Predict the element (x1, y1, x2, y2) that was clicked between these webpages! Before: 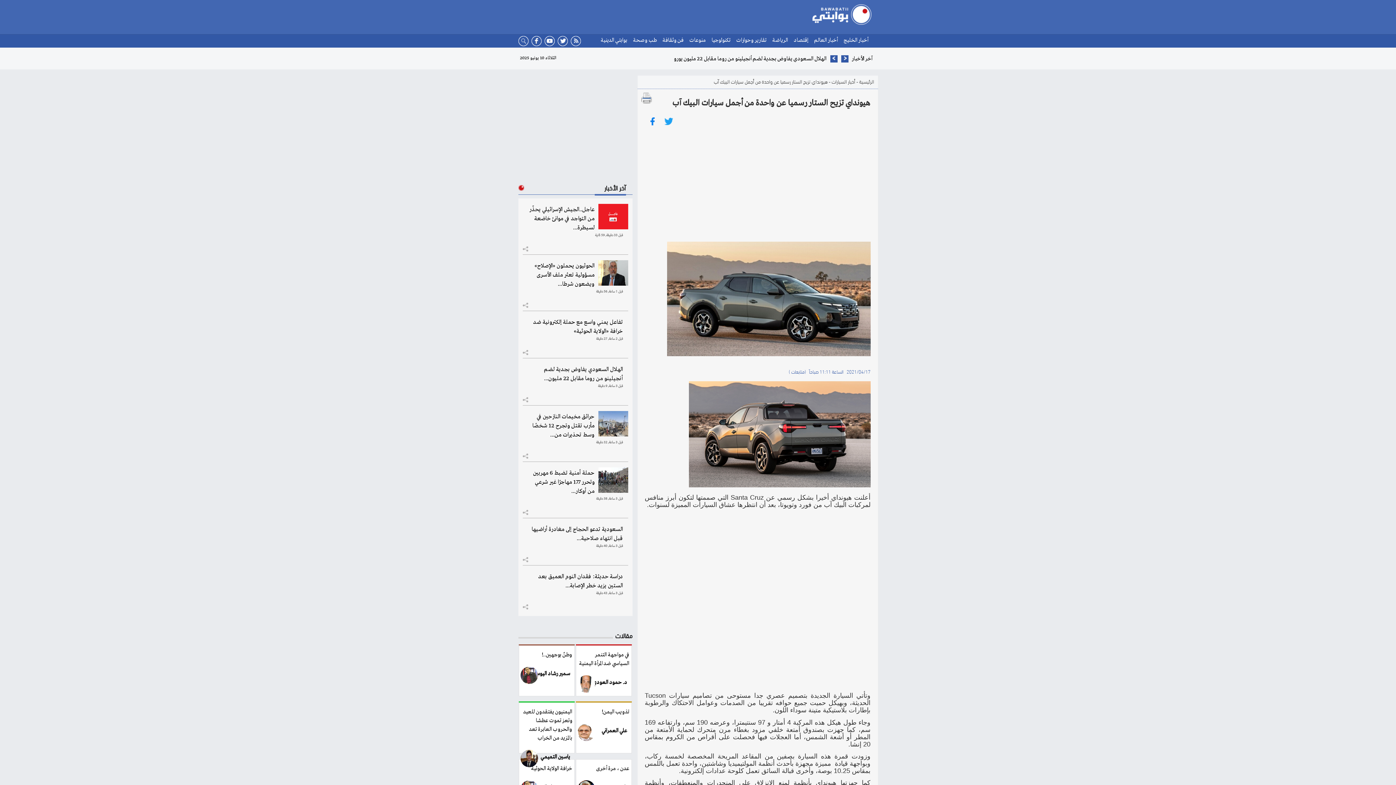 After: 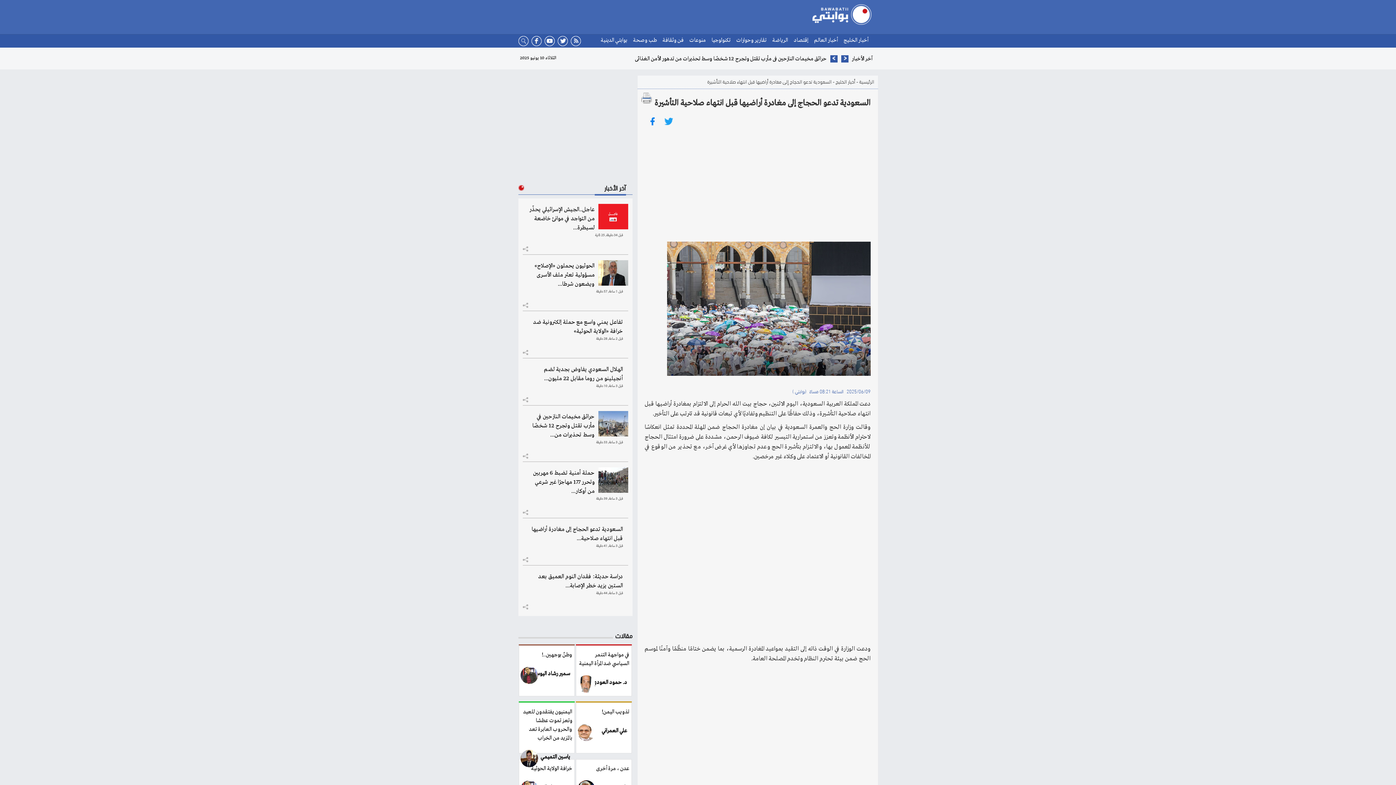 Action: label: السعودية تدعو الحجاج إلى مغادرة أراضيها قبل انتهاء صلاحية... bbox: (527, 525, 623, 543)